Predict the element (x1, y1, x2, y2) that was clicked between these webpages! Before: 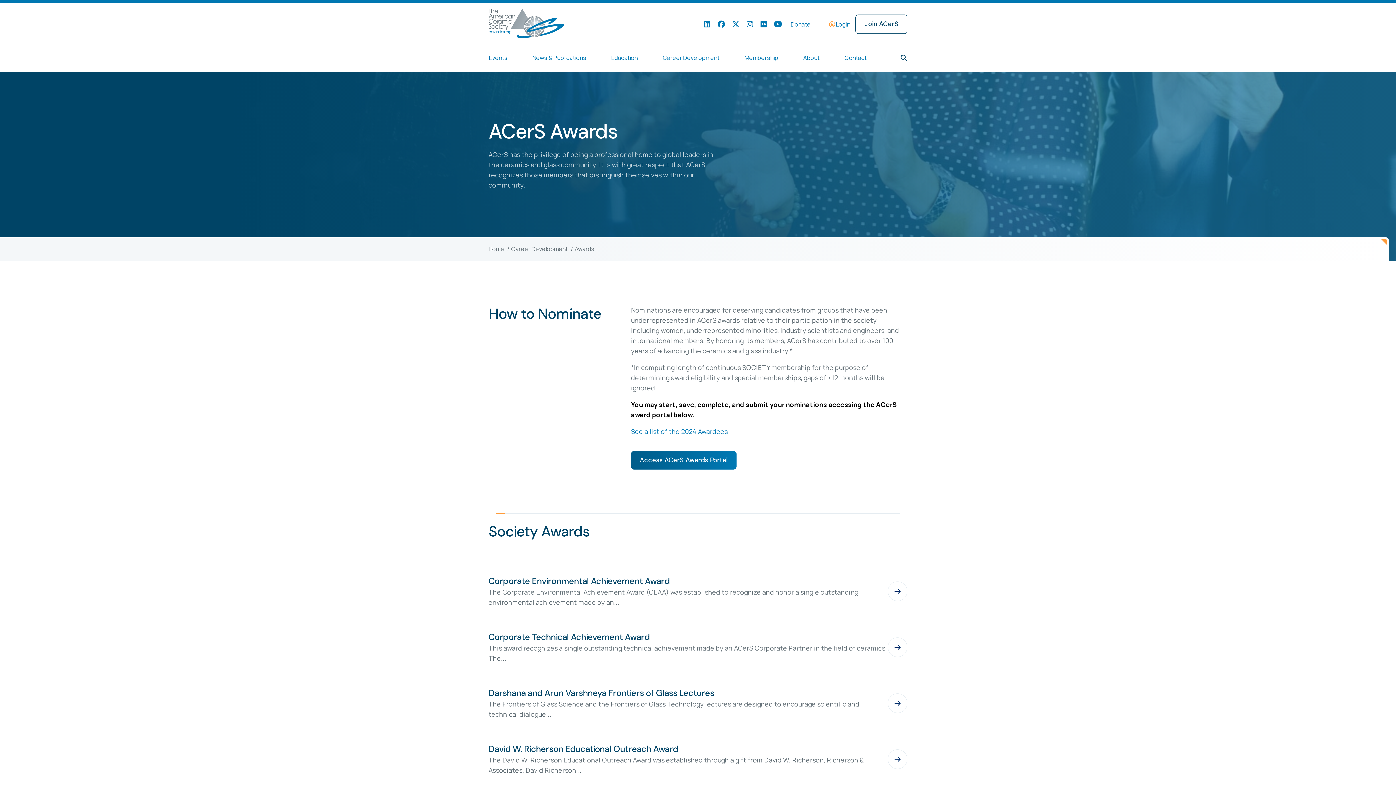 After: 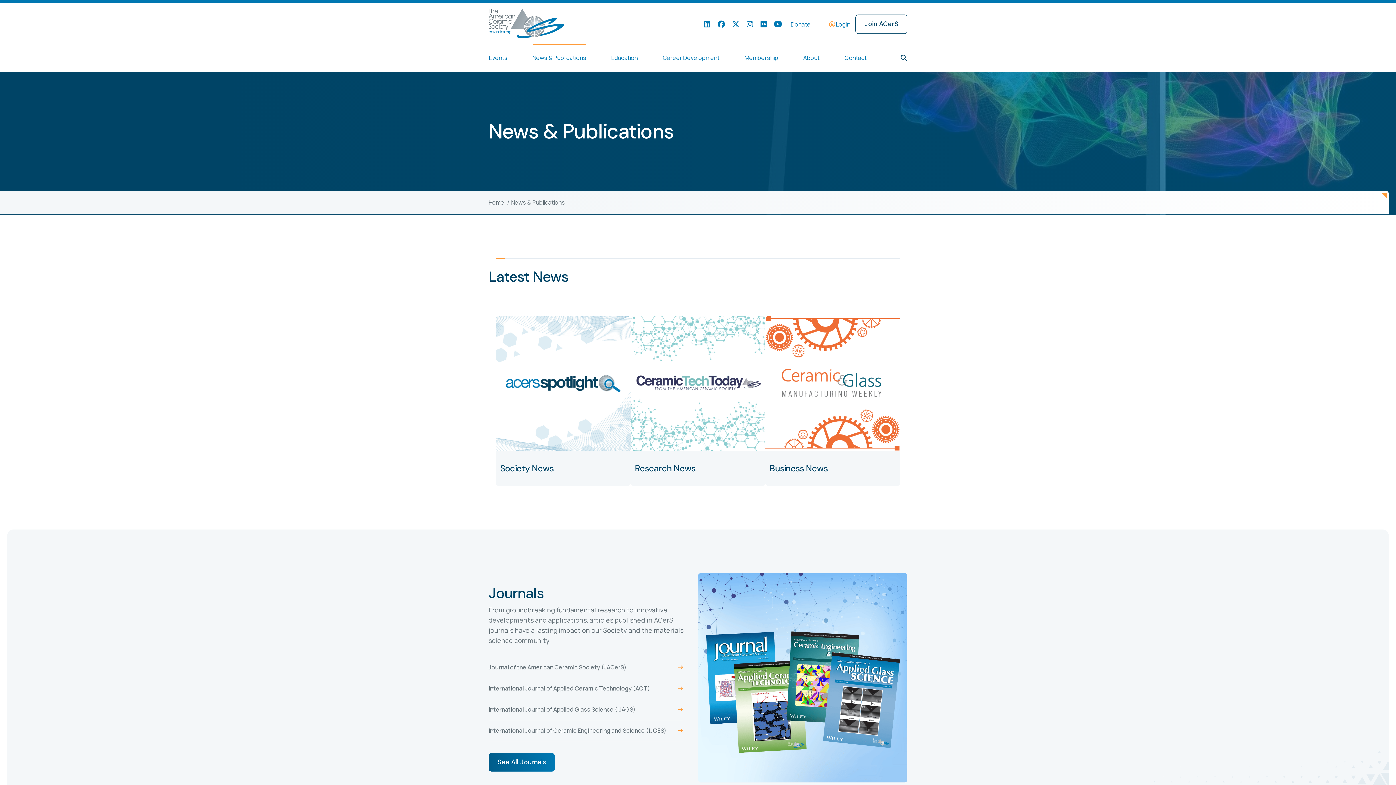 Action: label: News & Publications bbox: (532, 44, 586, 72)